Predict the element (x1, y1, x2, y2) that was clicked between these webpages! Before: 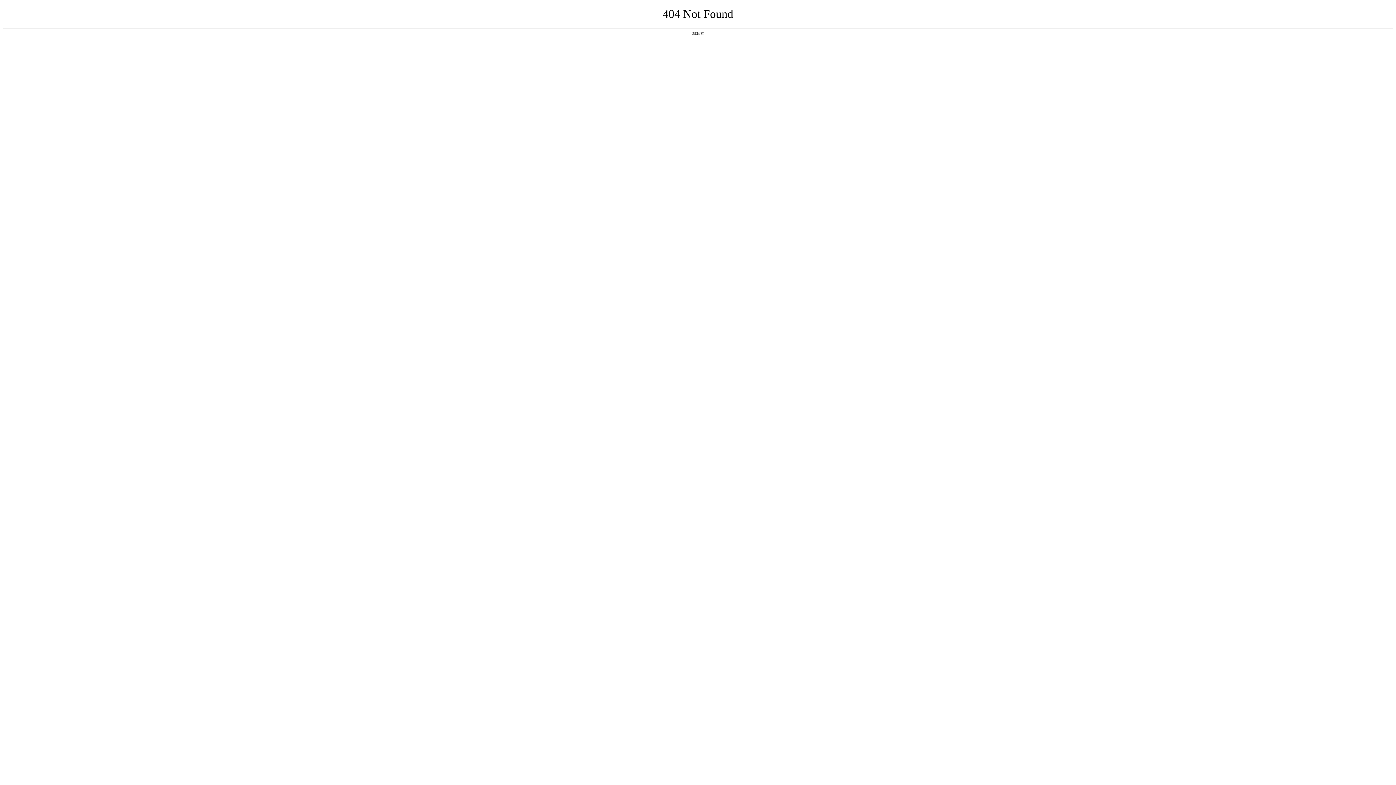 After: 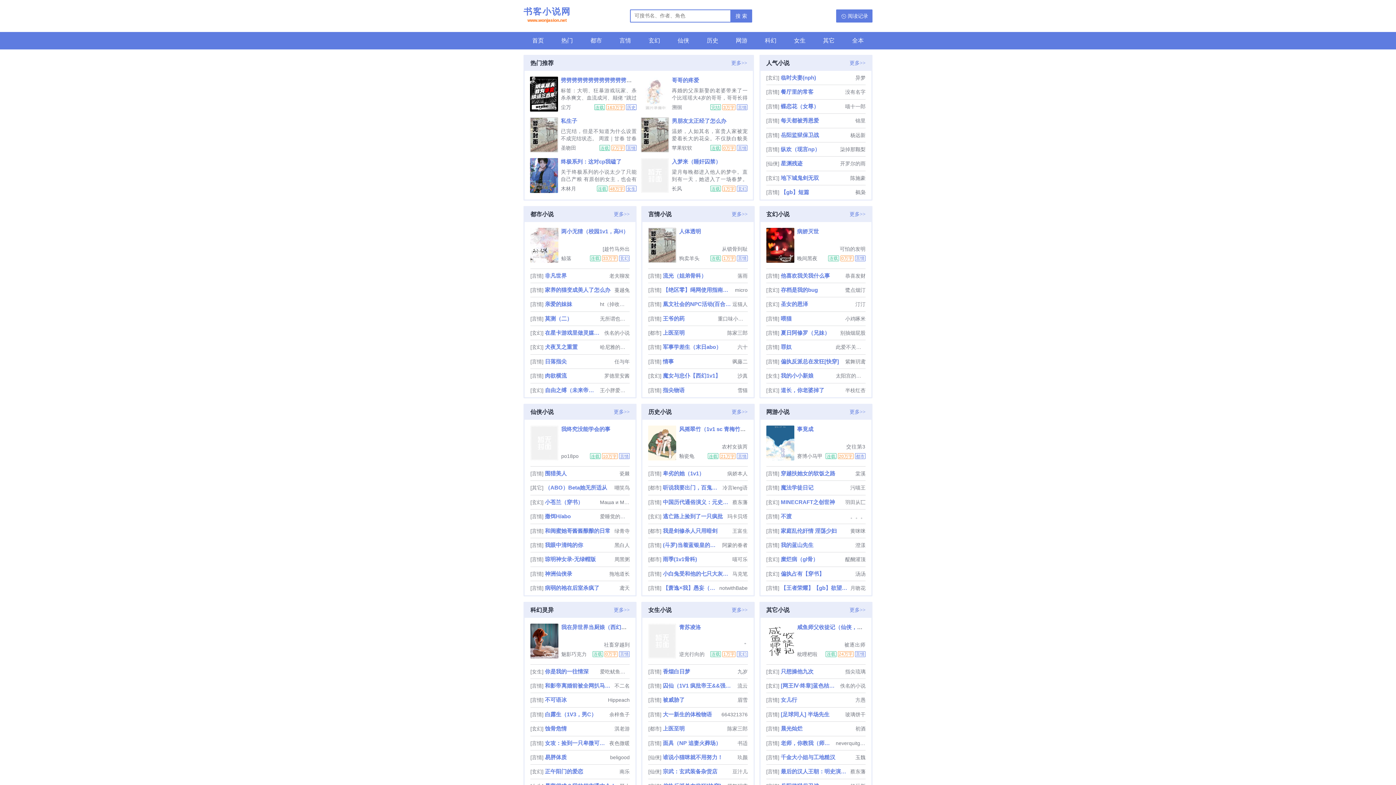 Action: label: 返回首页 bbox: (692, 31, 704, 35)